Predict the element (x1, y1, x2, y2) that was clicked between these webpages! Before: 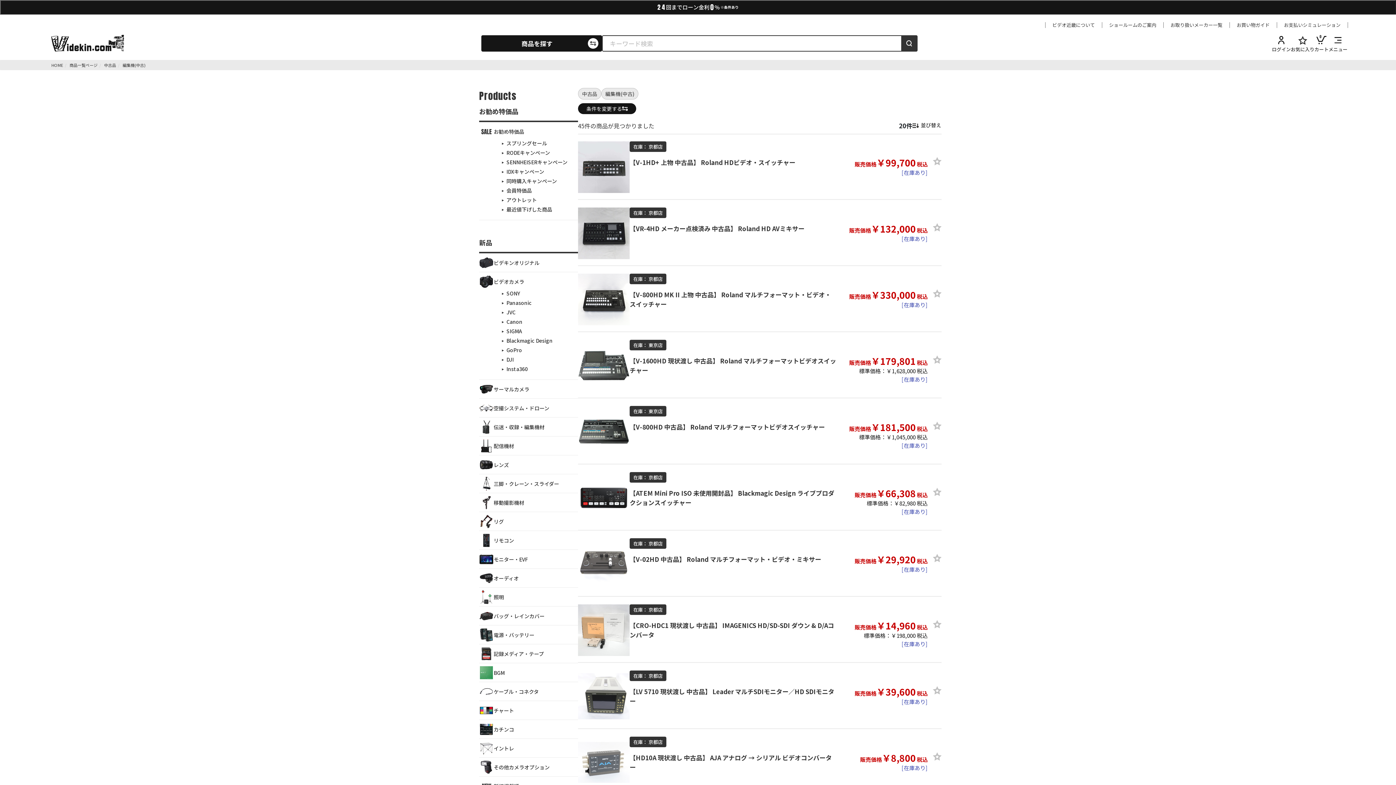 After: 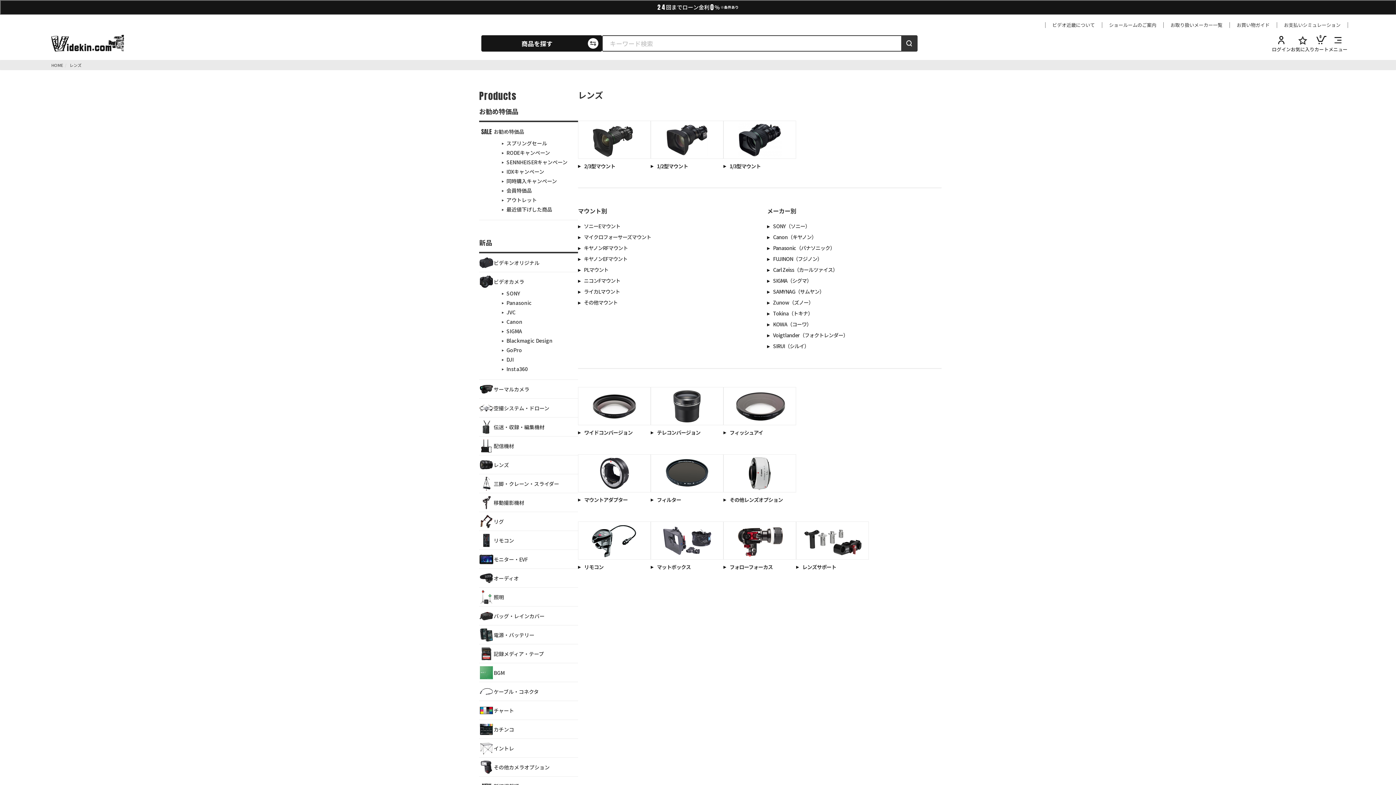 Action: bbox: (479, 455, 578, 474) label: レンズ